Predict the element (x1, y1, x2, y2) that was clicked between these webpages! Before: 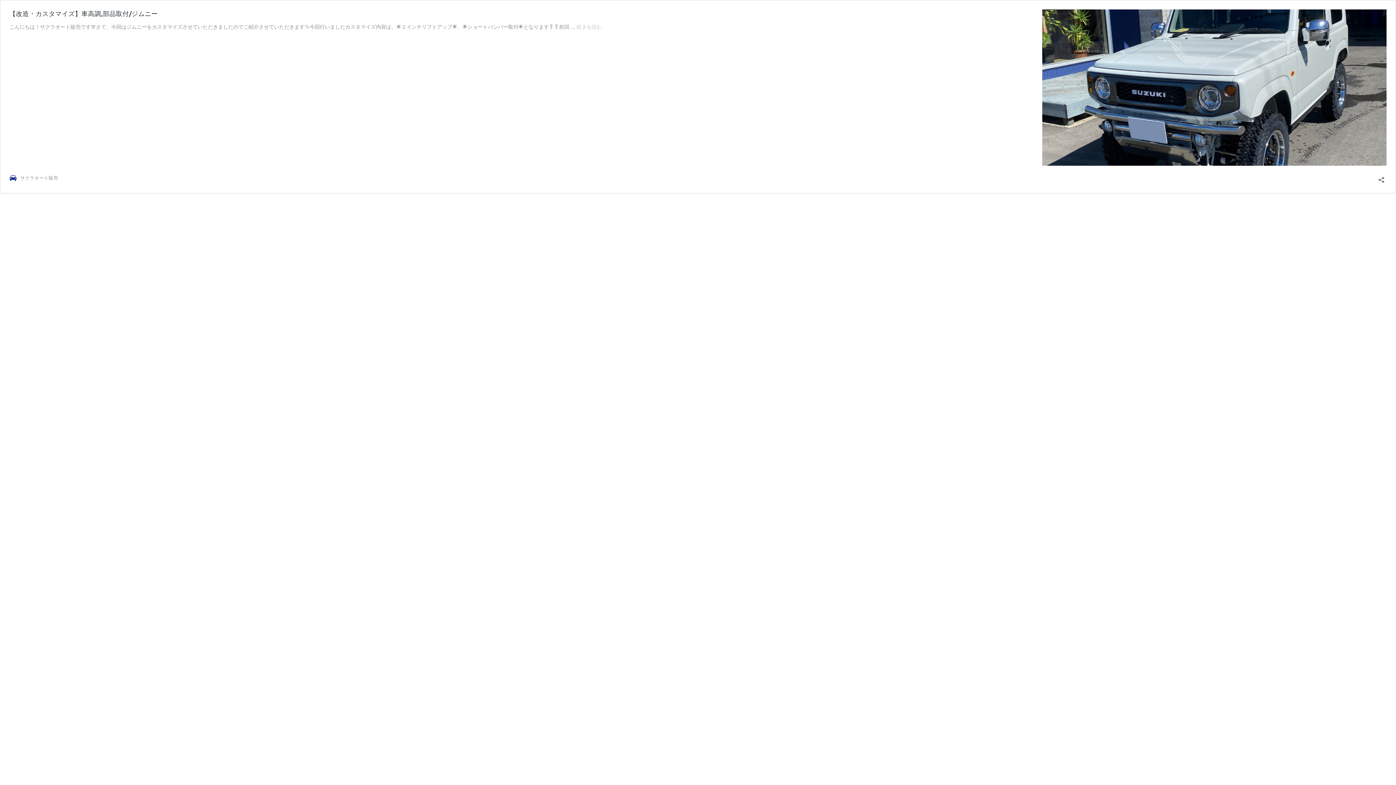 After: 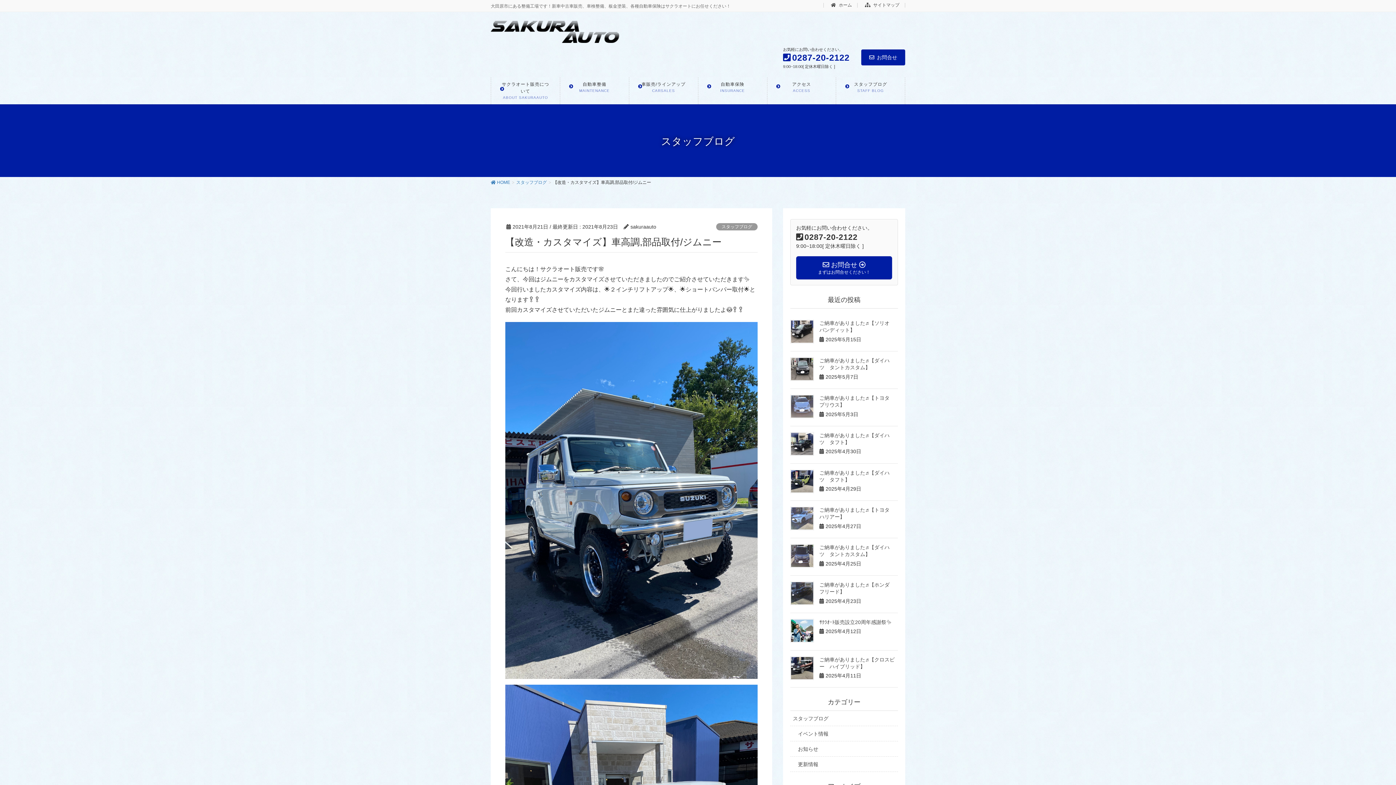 Action: bbox: (1042, 160, 1386, 167)